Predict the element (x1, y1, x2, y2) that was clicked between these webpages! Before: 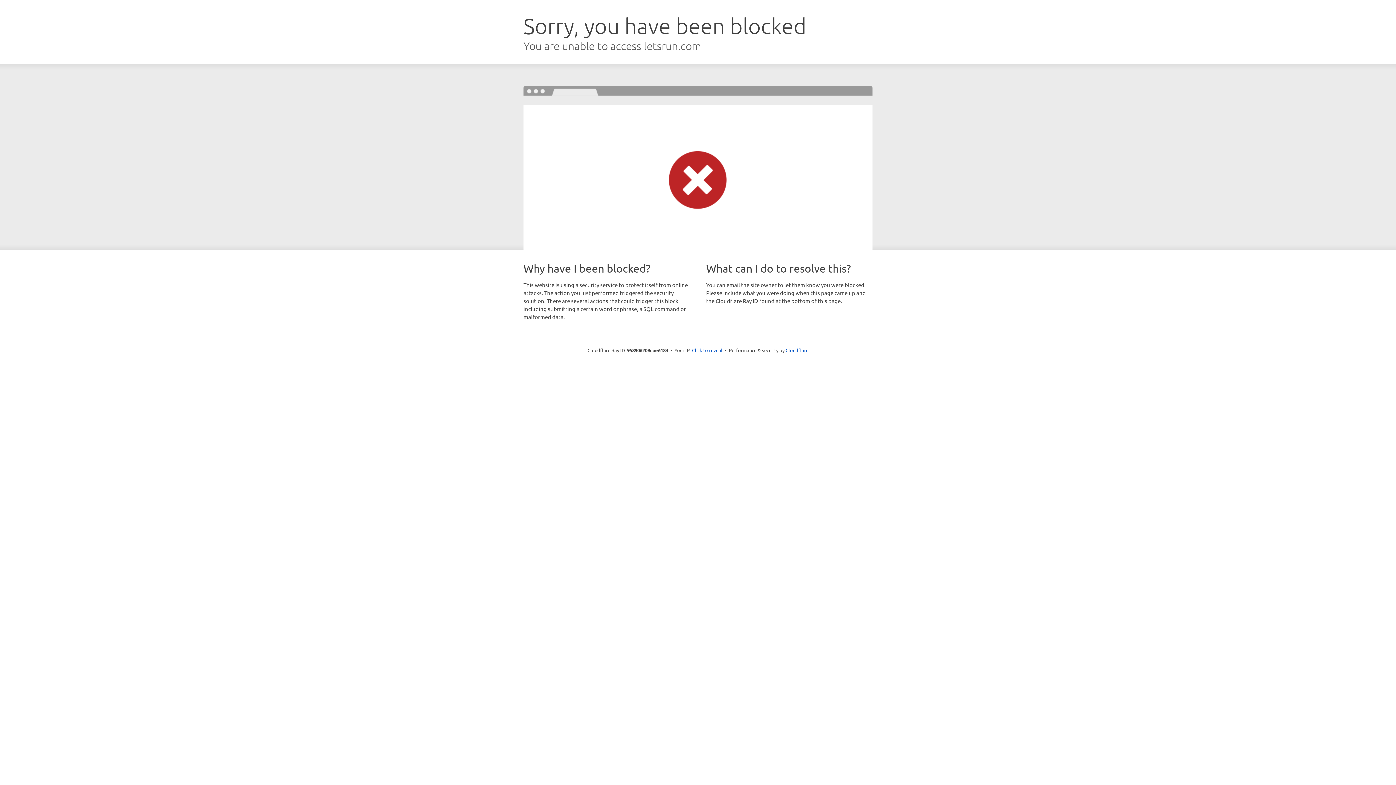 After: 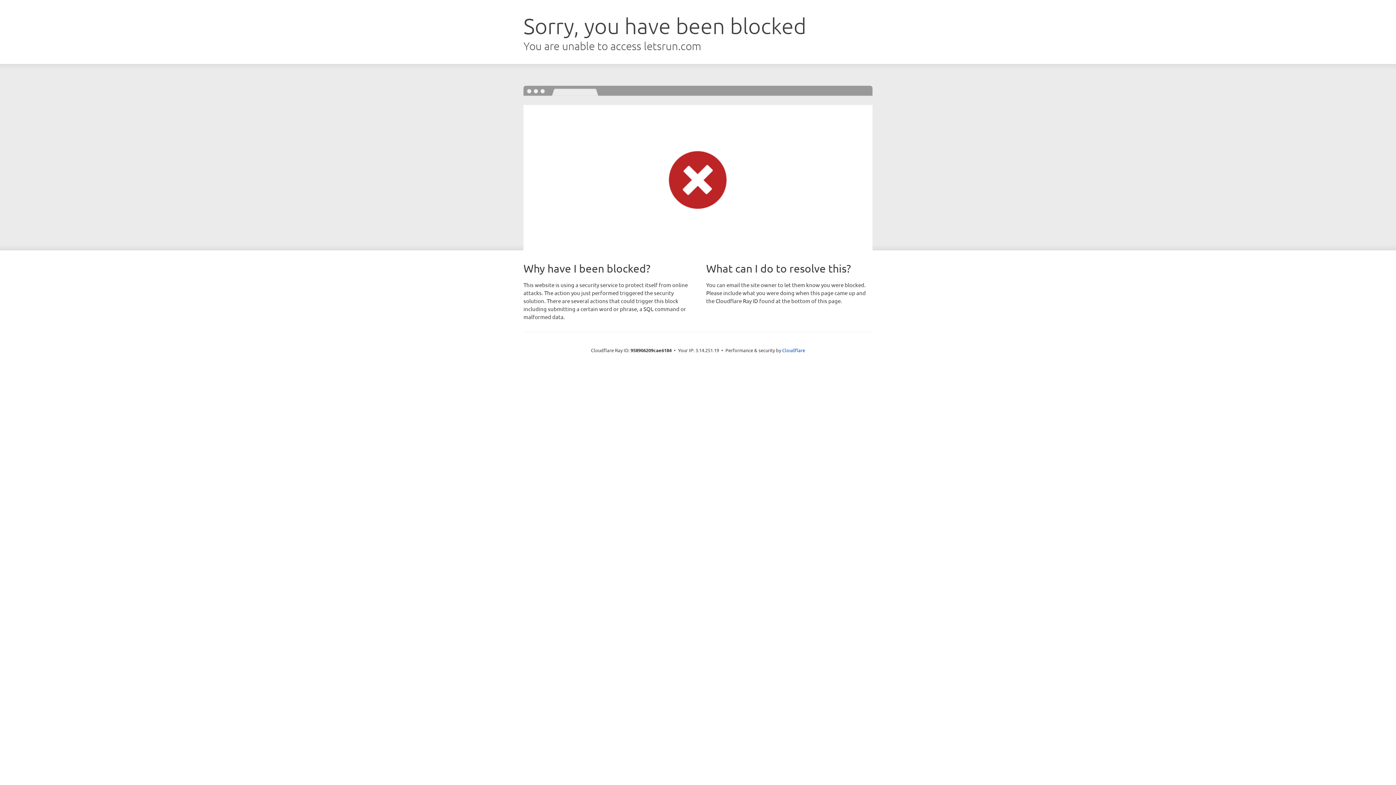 Action: bbox: (692, 346, 722, 353) label: Click to reveal